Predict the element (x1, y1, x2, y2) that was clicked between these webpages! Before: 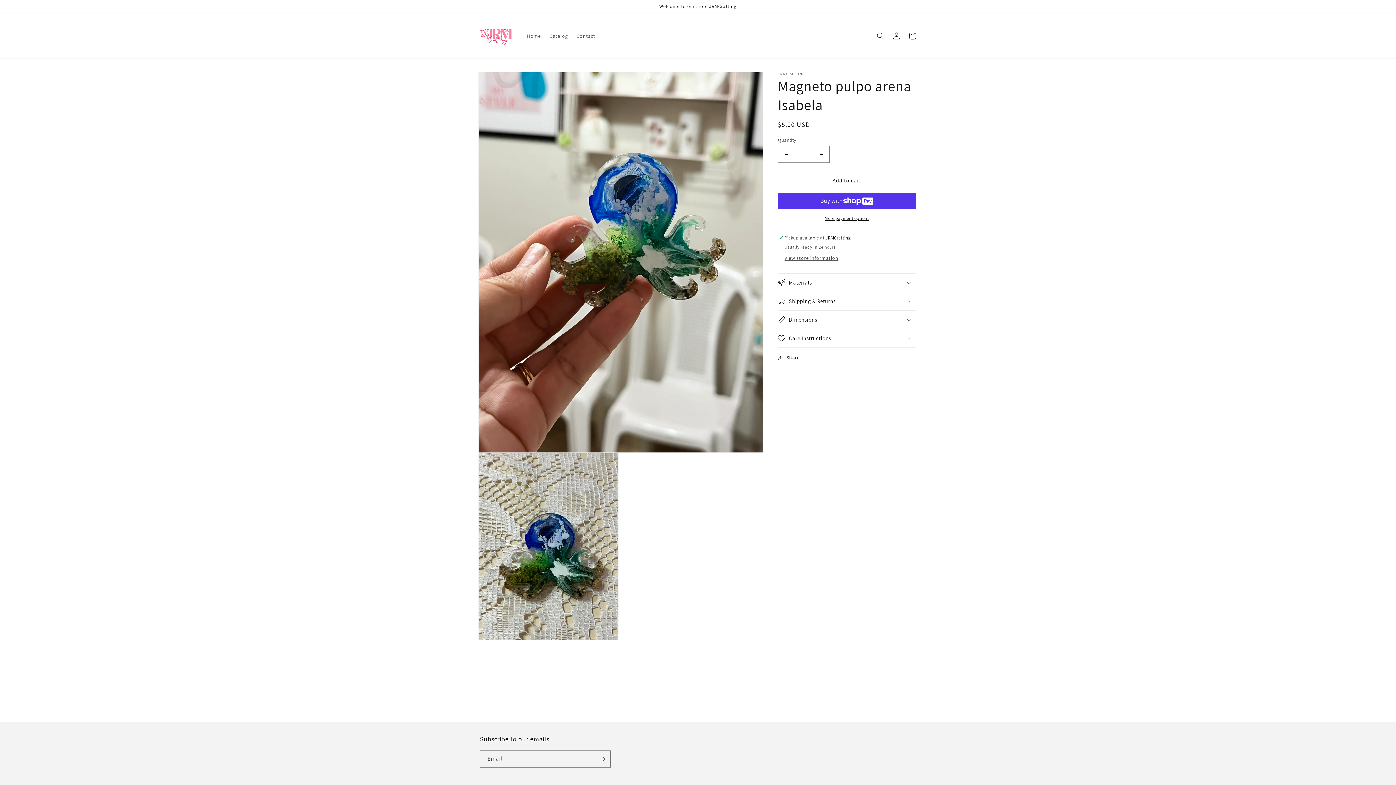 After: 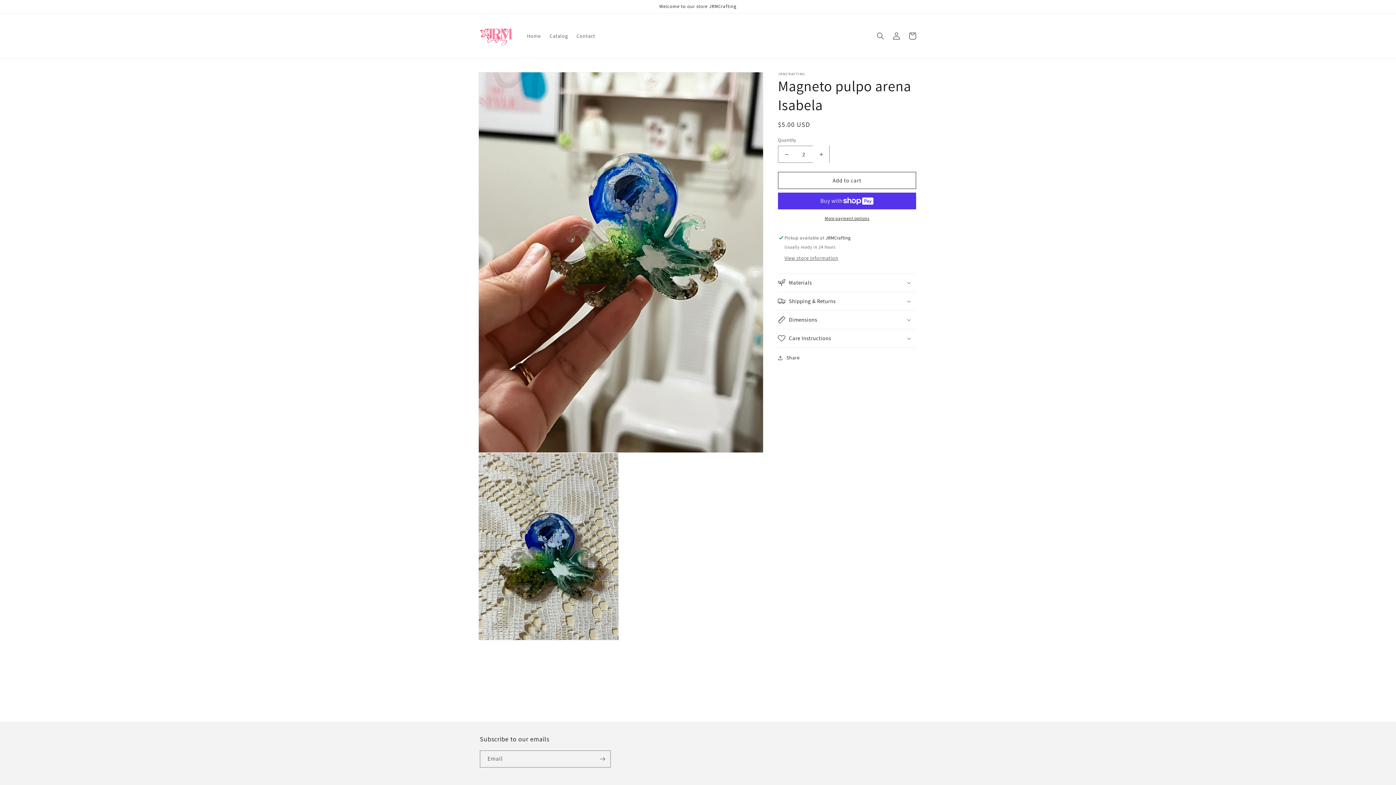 Action: bbox: (813, 145, 829, 163) label: Increase quantity for Magneto pulpo arena Isabela